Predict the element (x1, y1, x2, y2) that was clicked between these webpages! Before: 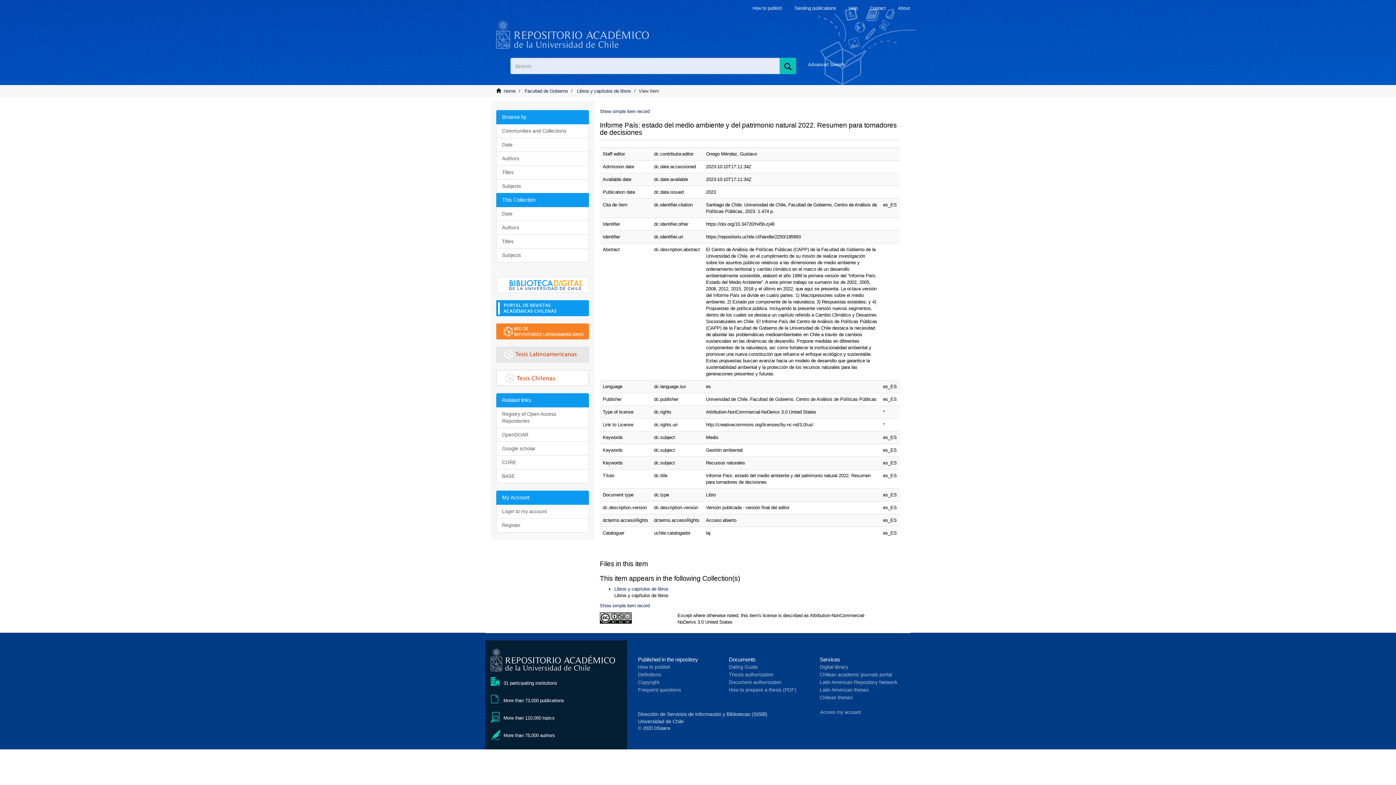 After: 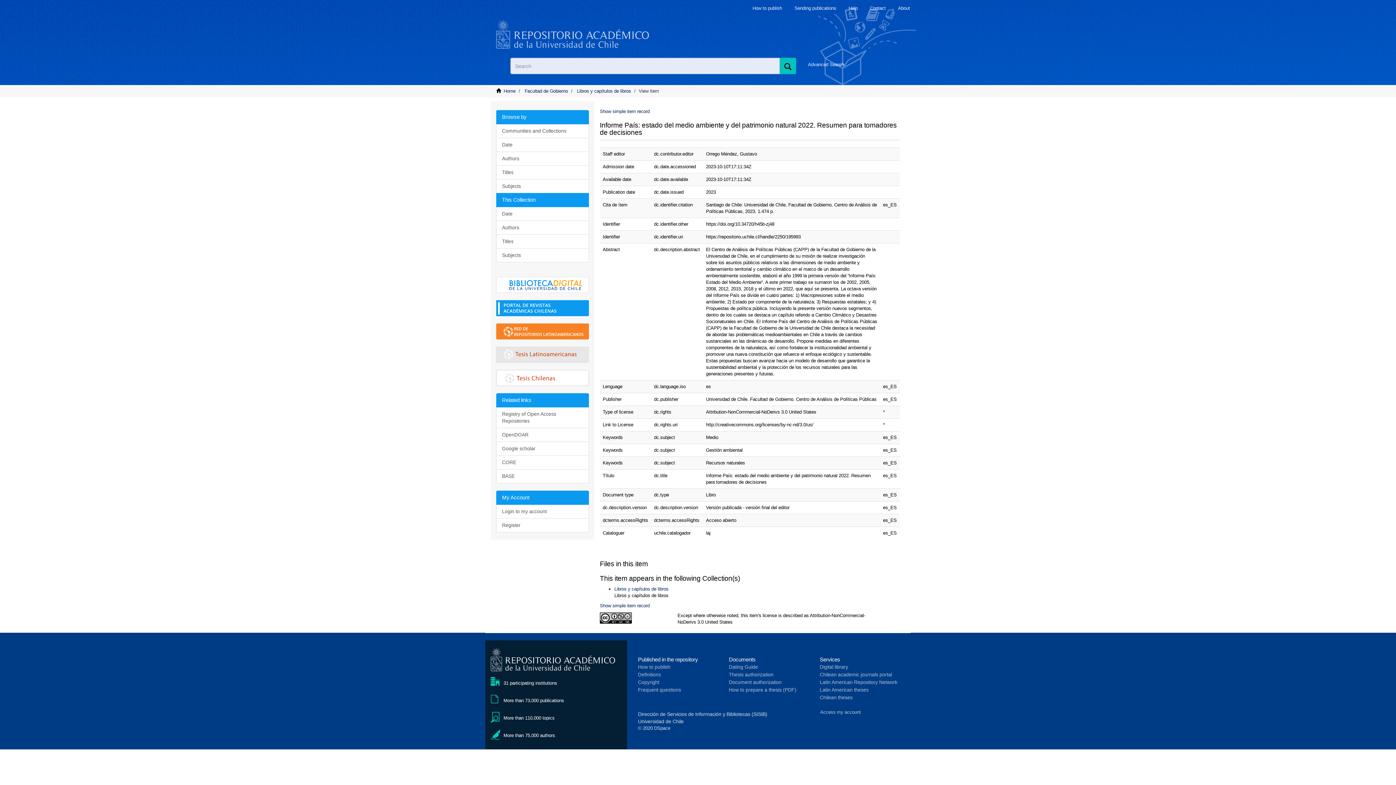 Action: bbox: (509, 280, 582, 296) label: Biblioteca Digital - Universidad de Chile